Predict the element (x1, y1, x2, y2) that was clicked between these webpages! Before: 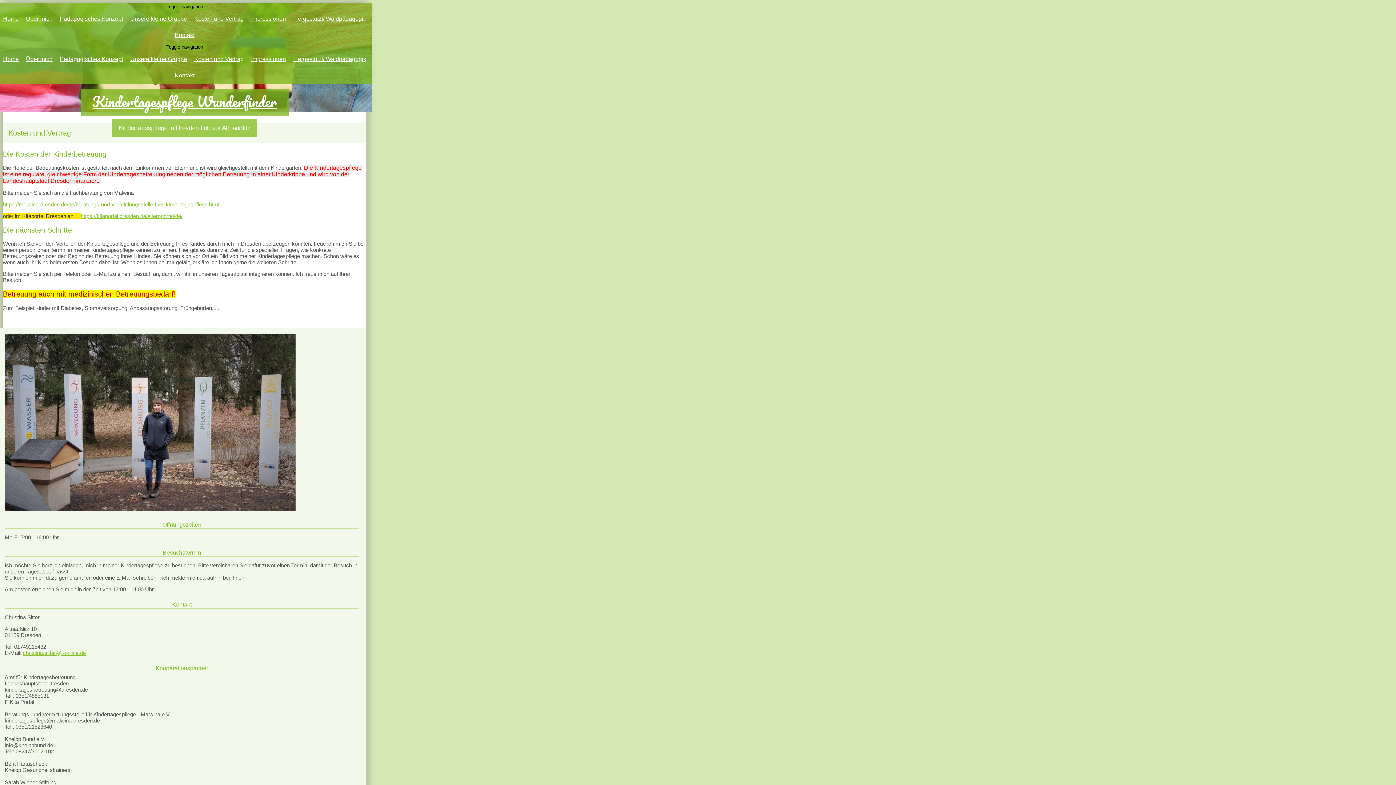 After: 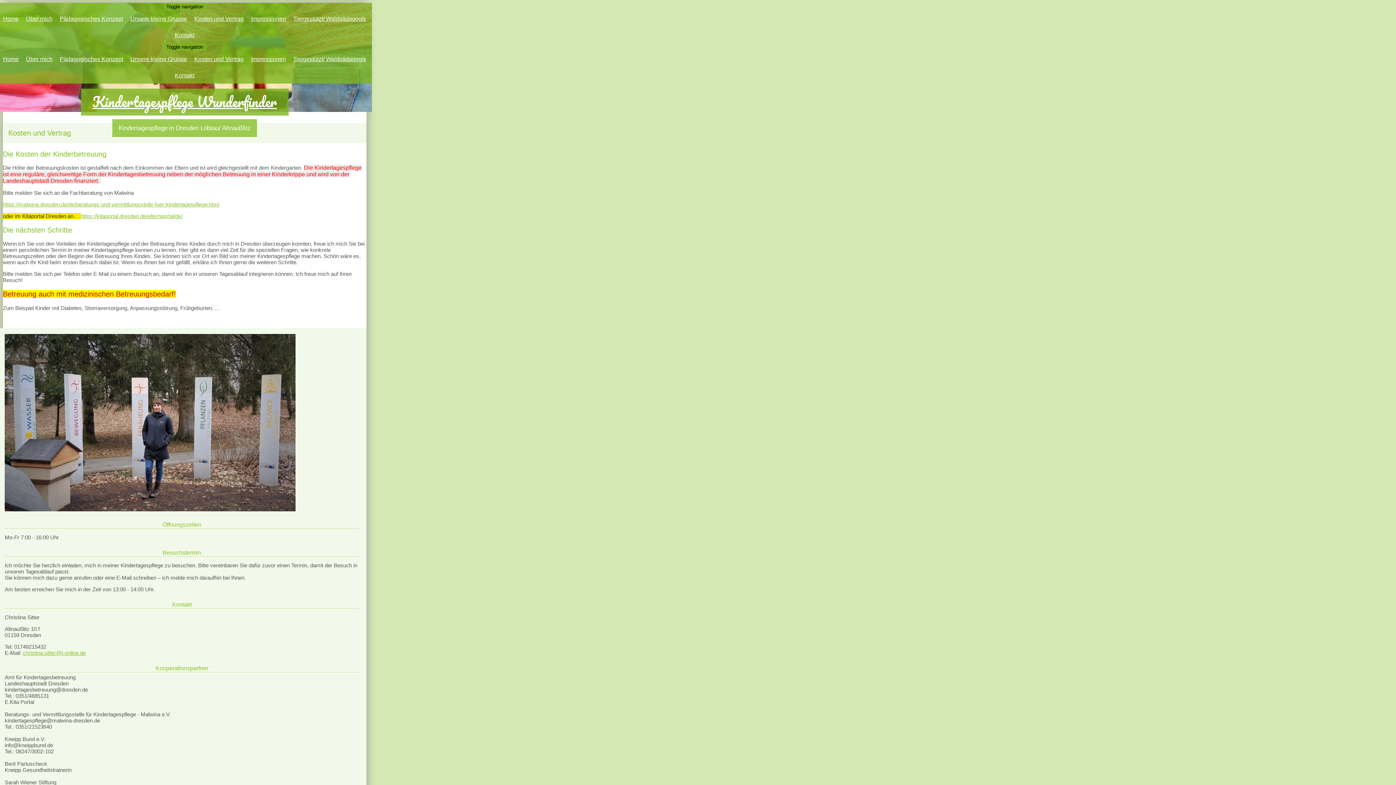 Action: label: Kosten und Vertrag bbox: (194, 15, 243, 21)